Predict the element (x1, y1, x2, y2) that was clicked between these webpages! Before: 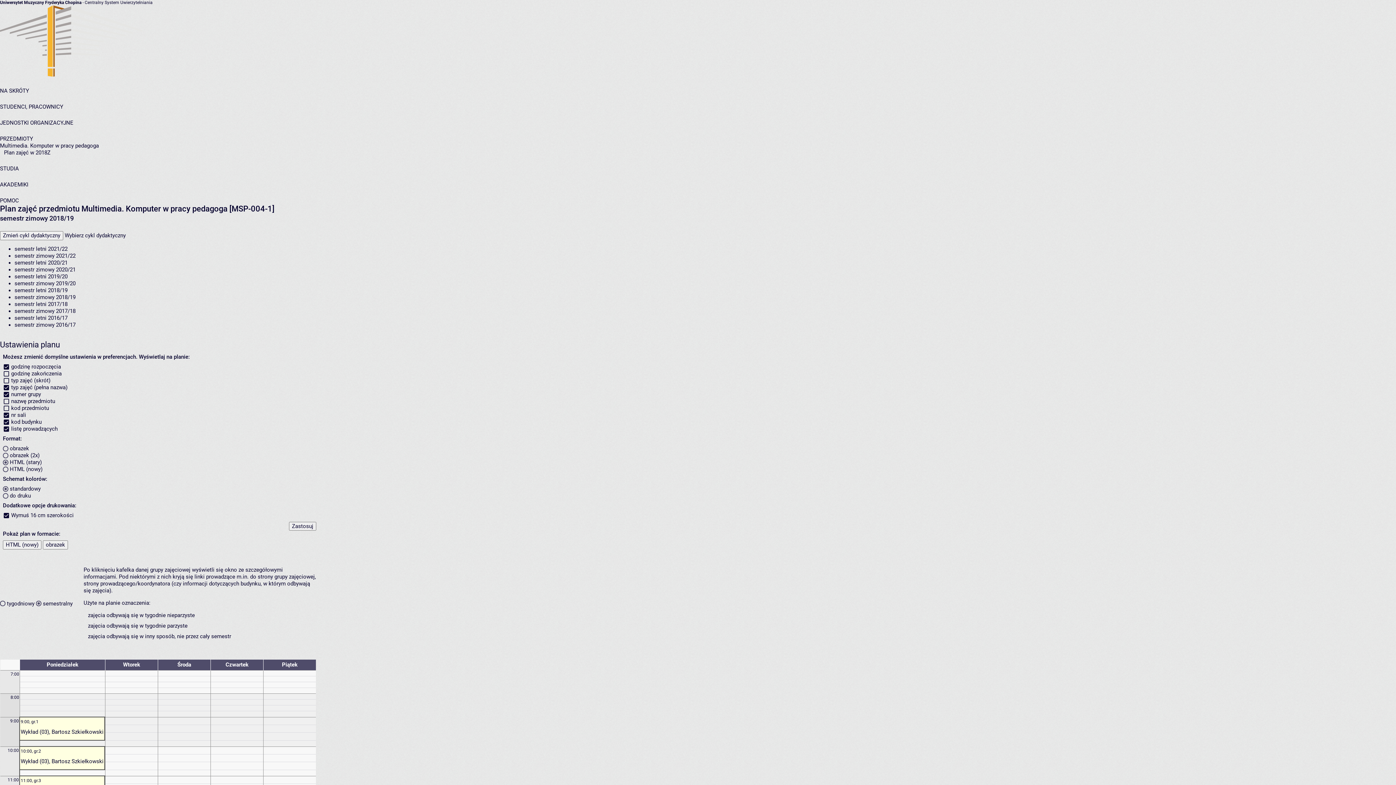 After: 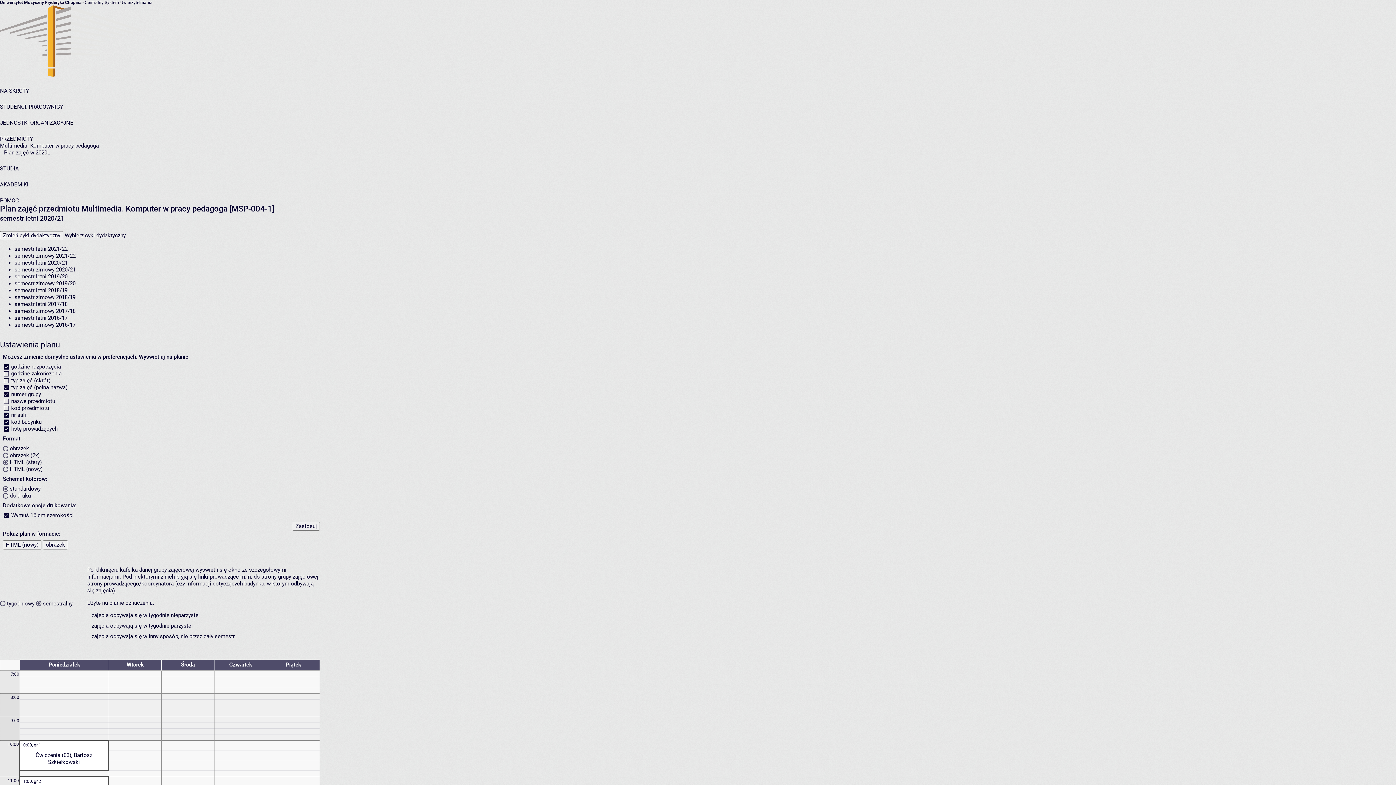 Action: label: semestr letni 2020/21 bbox: (14, 259, 67, 266)